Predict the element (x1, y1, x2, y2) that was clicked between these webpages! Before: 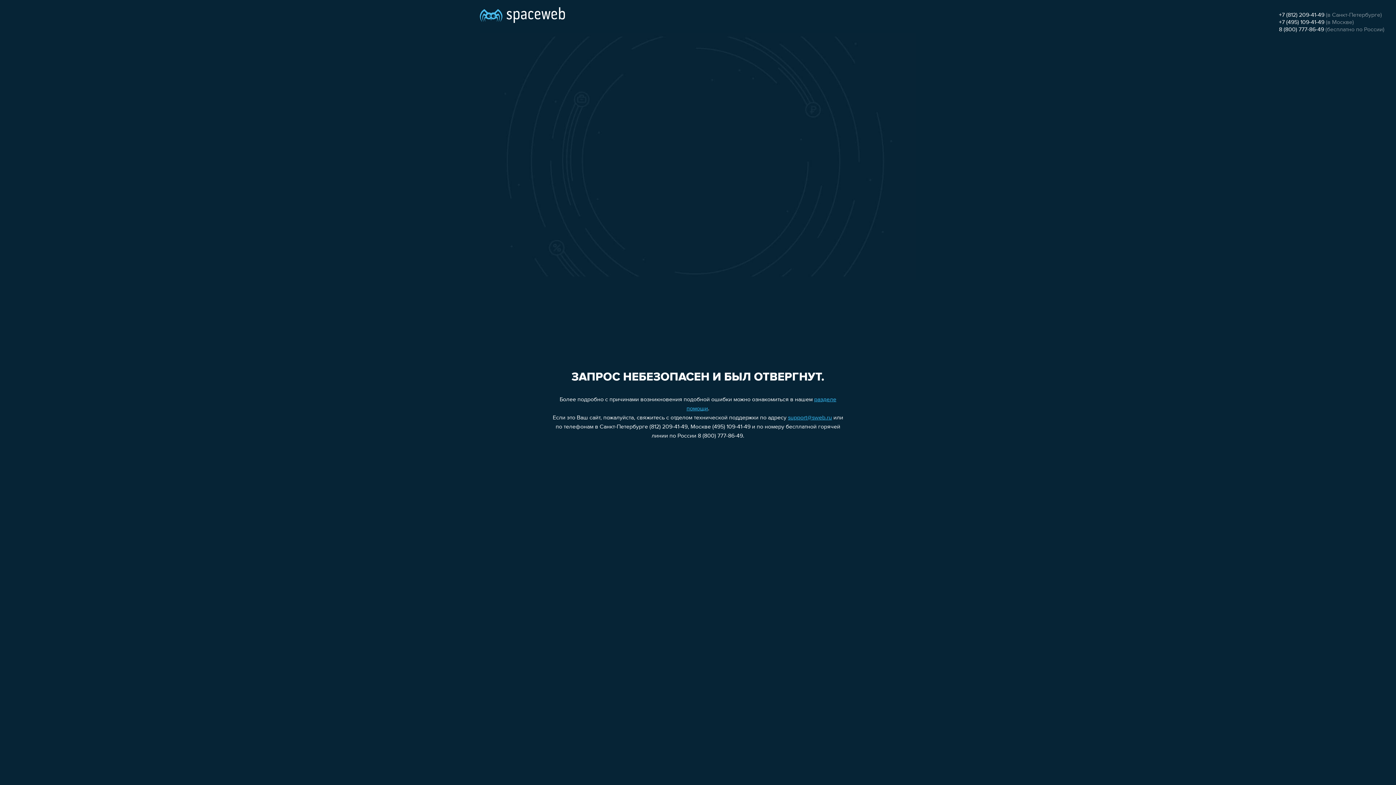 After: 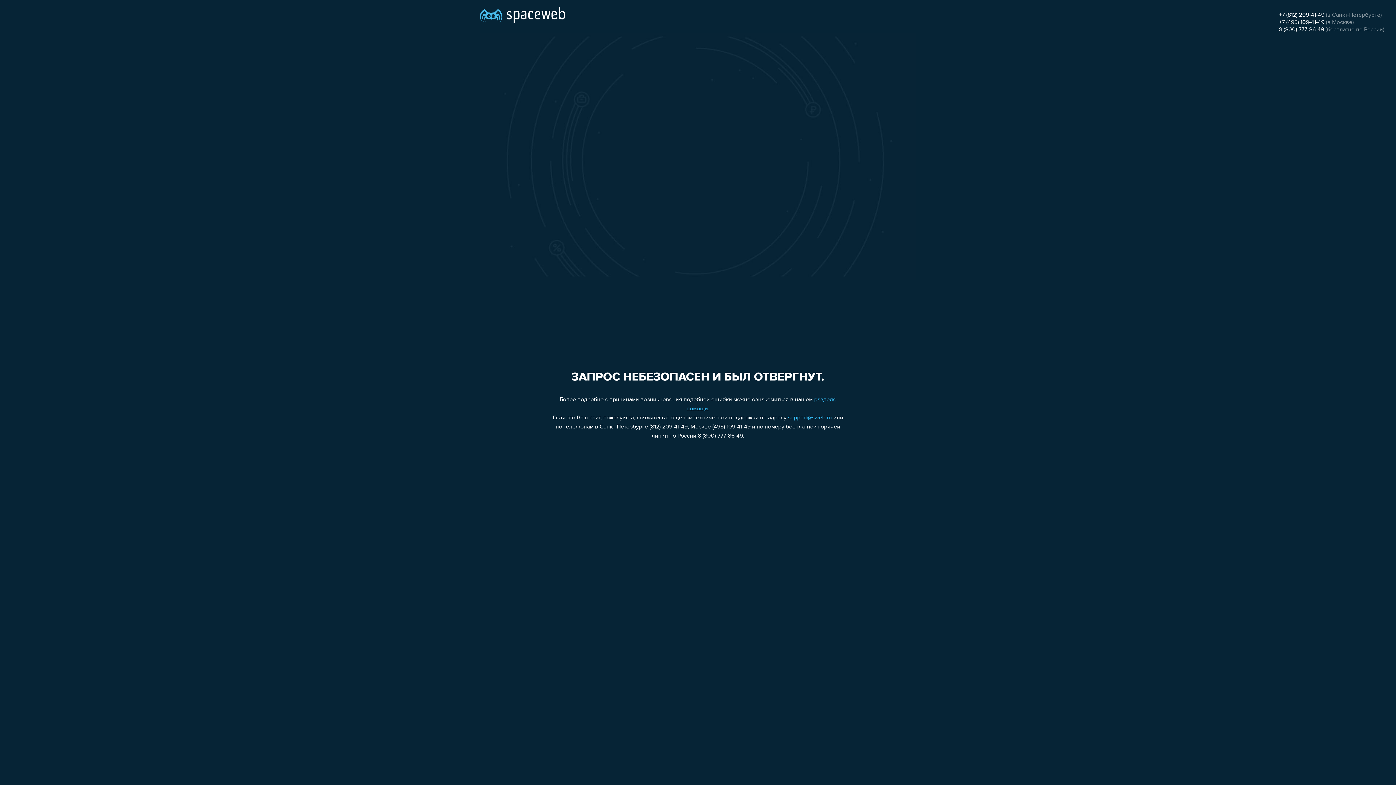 Action: label: +7 (812) 209-41-49 bbox: (1279, 12, 1324, 18)